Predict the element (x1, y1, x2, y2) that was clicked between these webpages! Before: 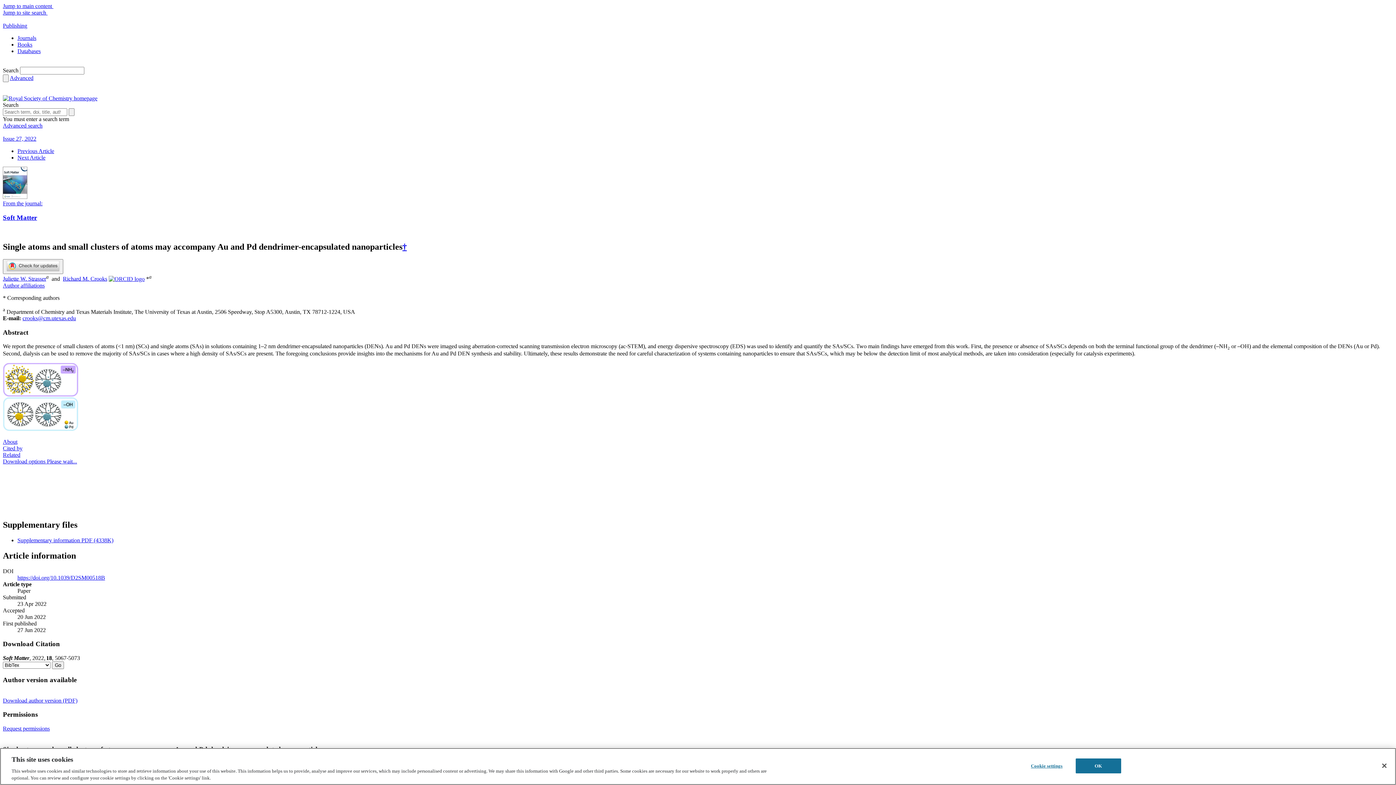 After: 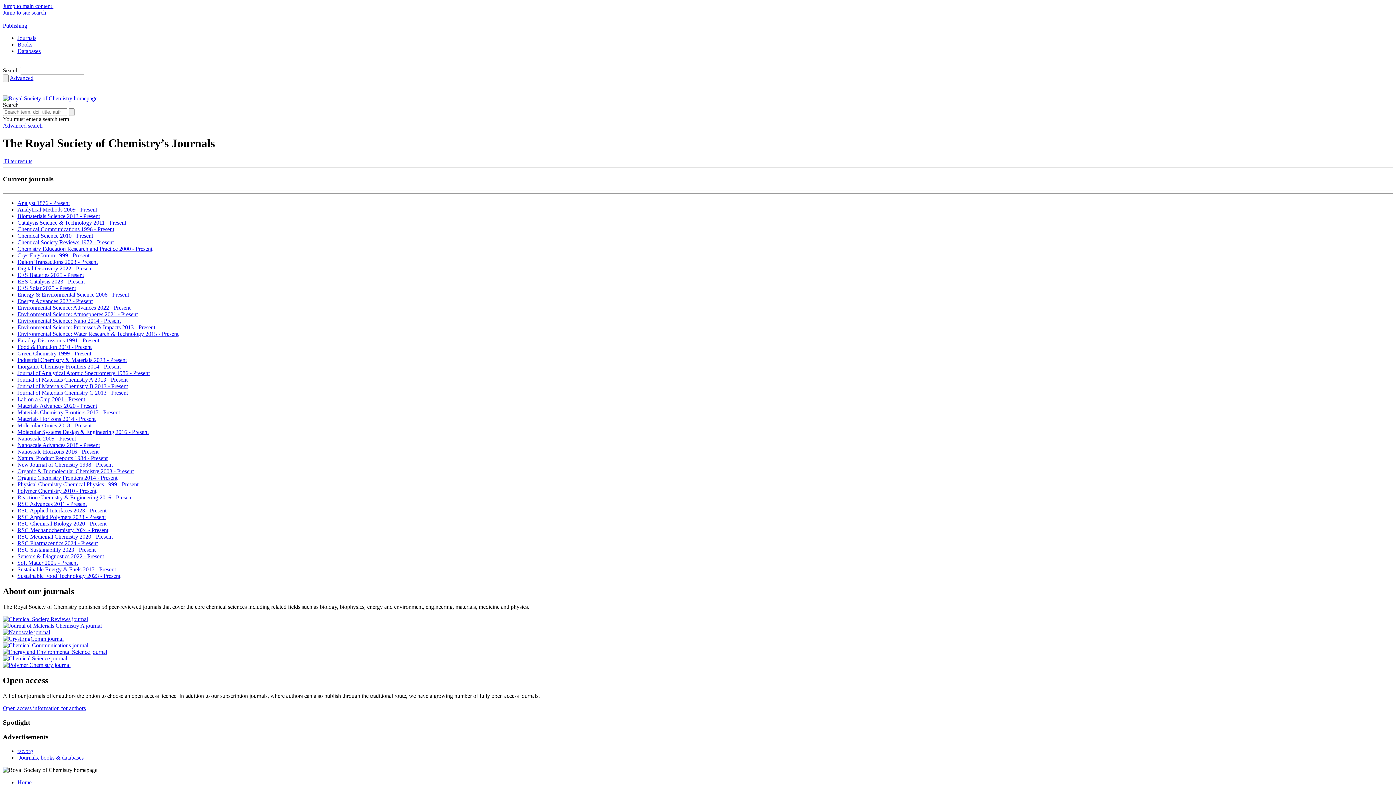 Action: label: Journals bbox: (17, 34, 36, 41)